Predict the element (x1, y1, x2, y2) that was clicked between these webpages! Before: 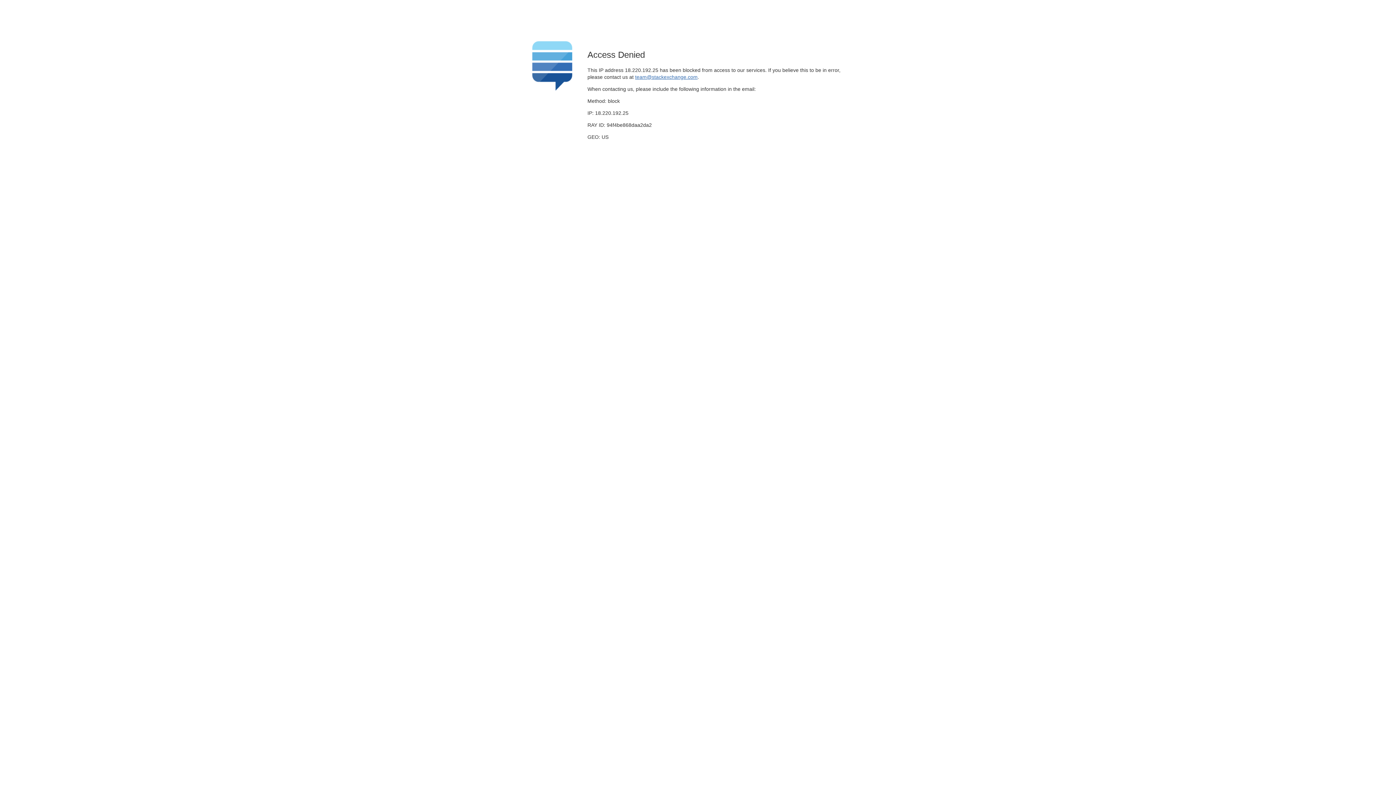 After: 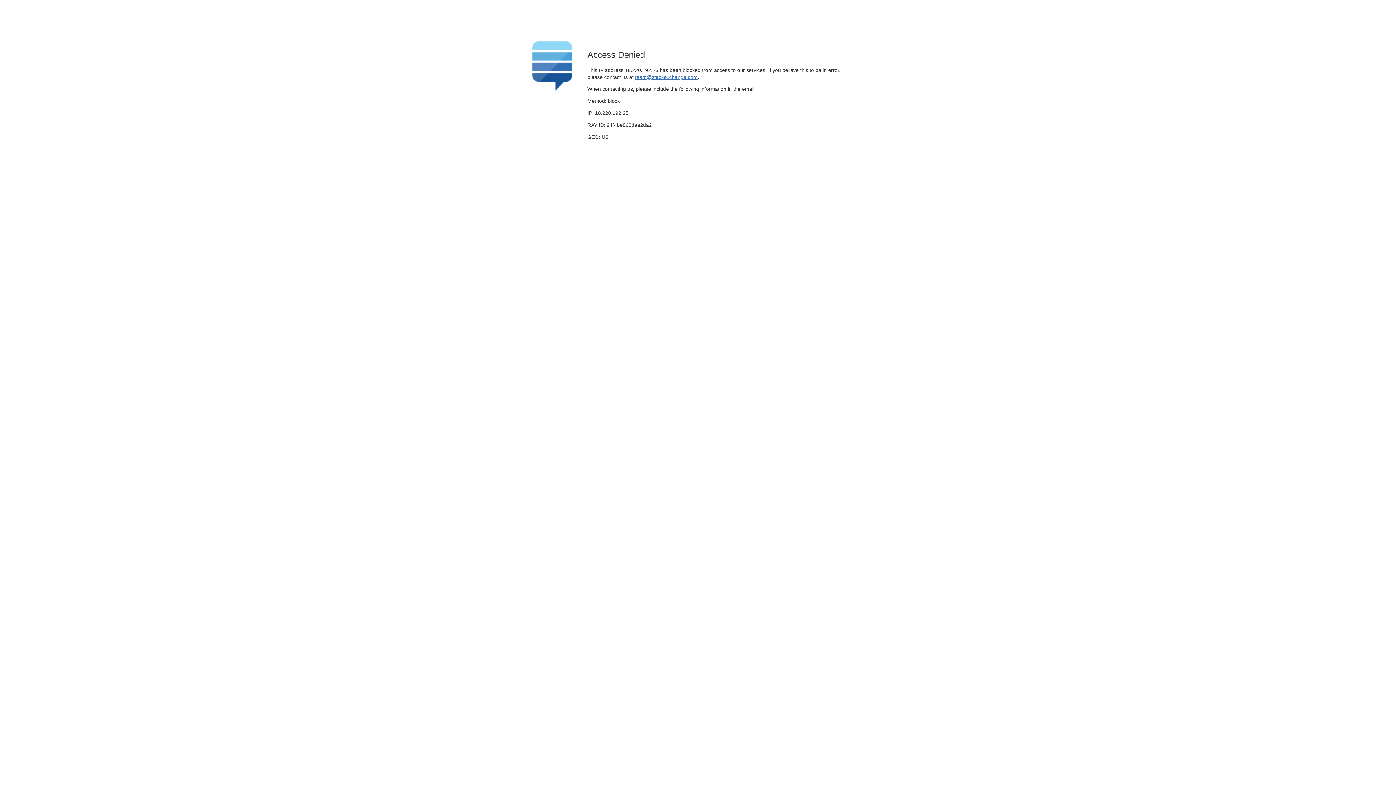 Action: bbox: (635, 74, 697, 79) label: team@stackexchange.com